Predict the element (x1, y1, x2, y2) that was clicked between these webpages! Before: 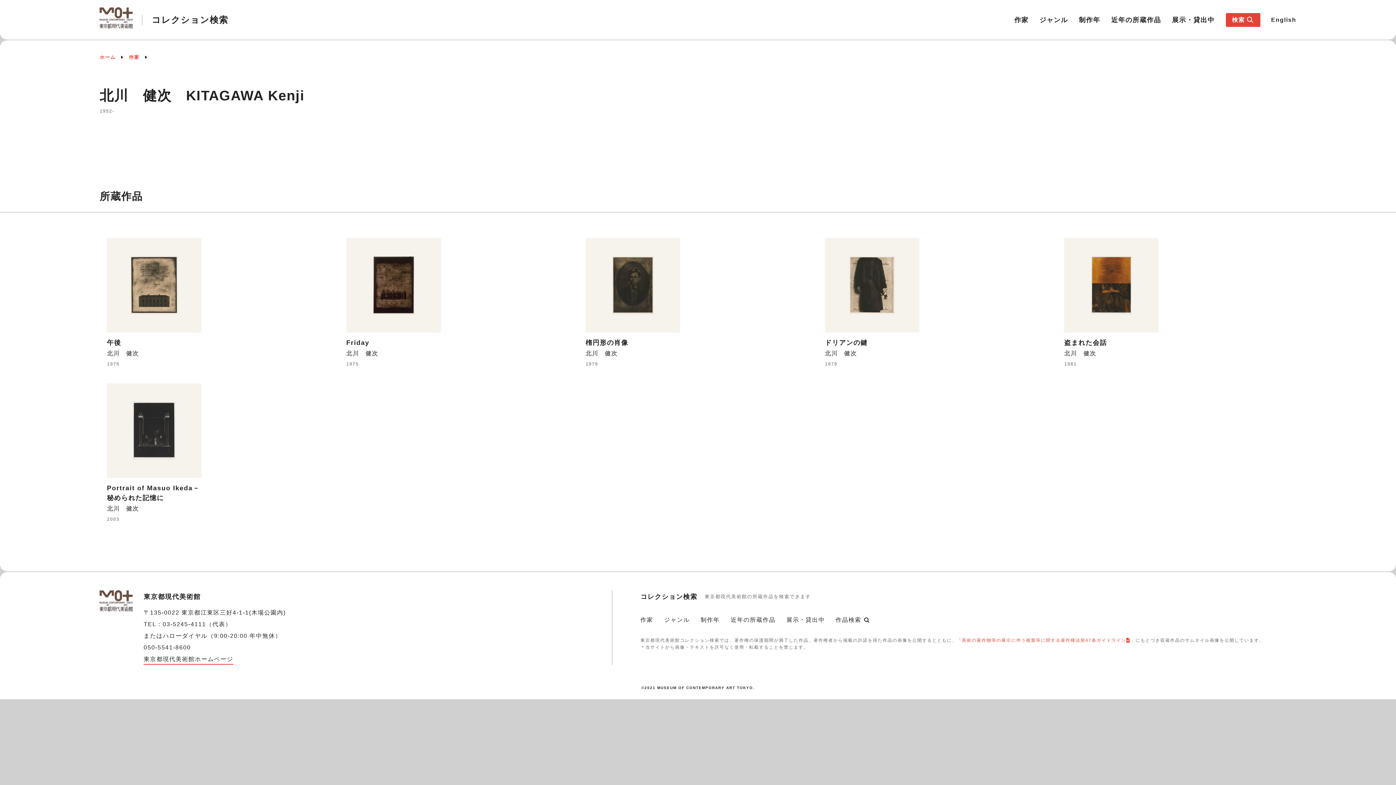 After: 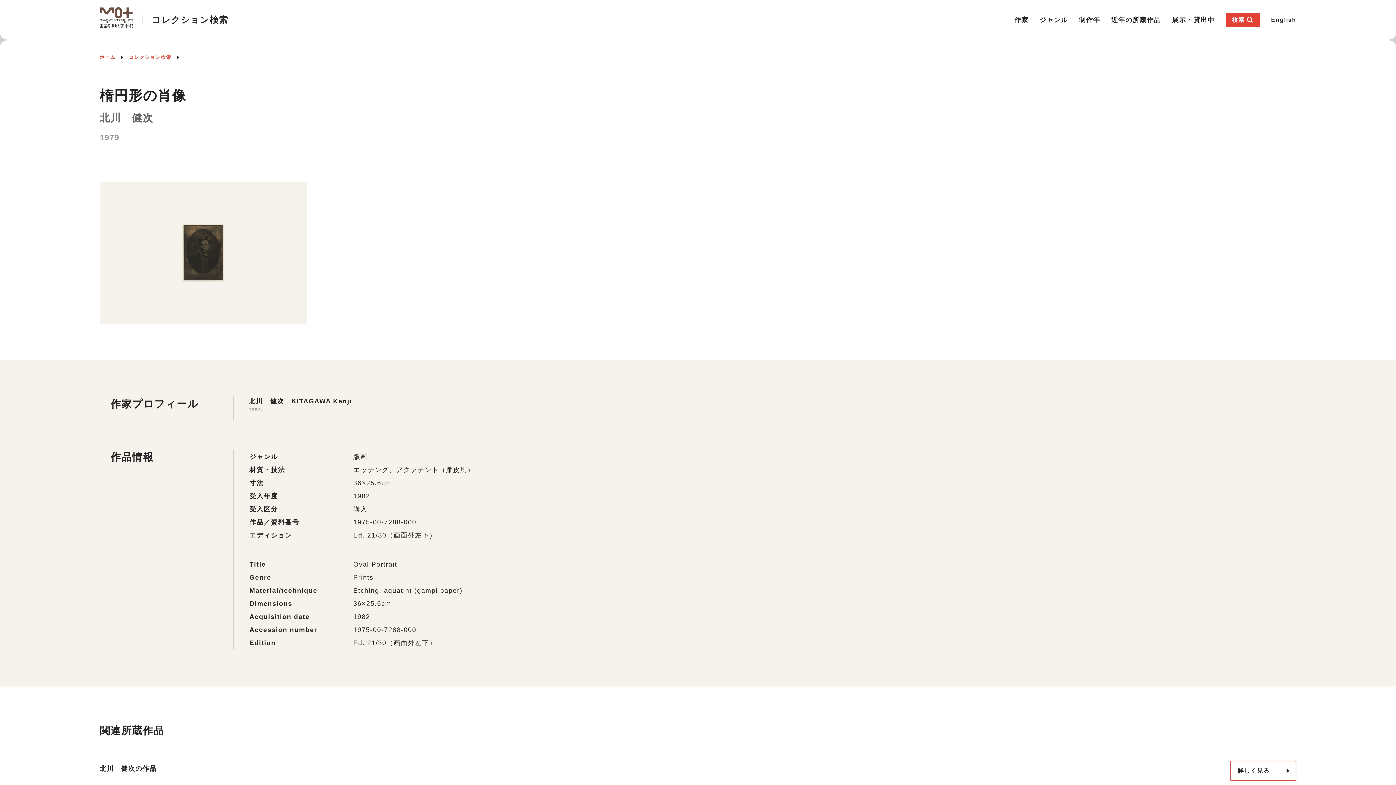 Action: bbox: (578, 230, 687, 376) label: 楕円形の肖像

北川　健次

1979